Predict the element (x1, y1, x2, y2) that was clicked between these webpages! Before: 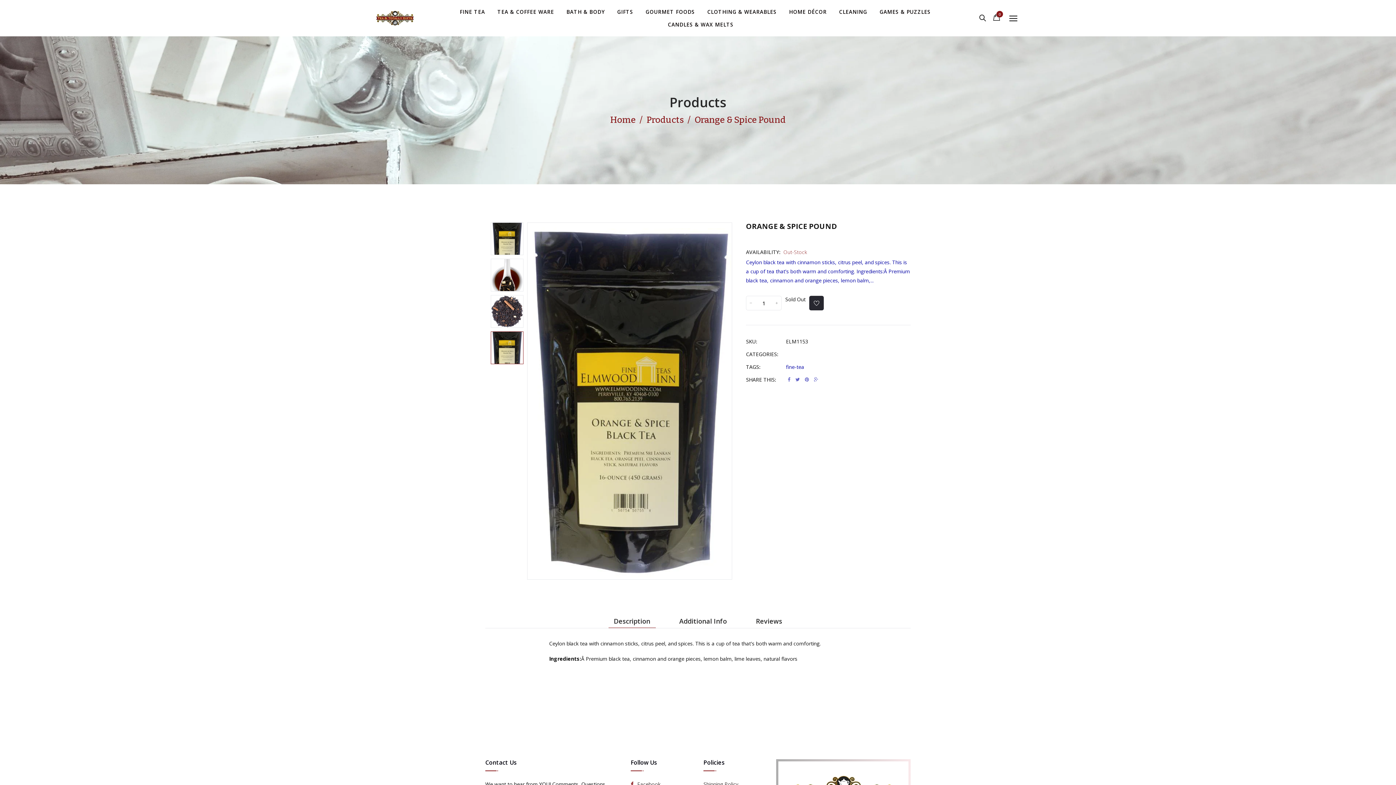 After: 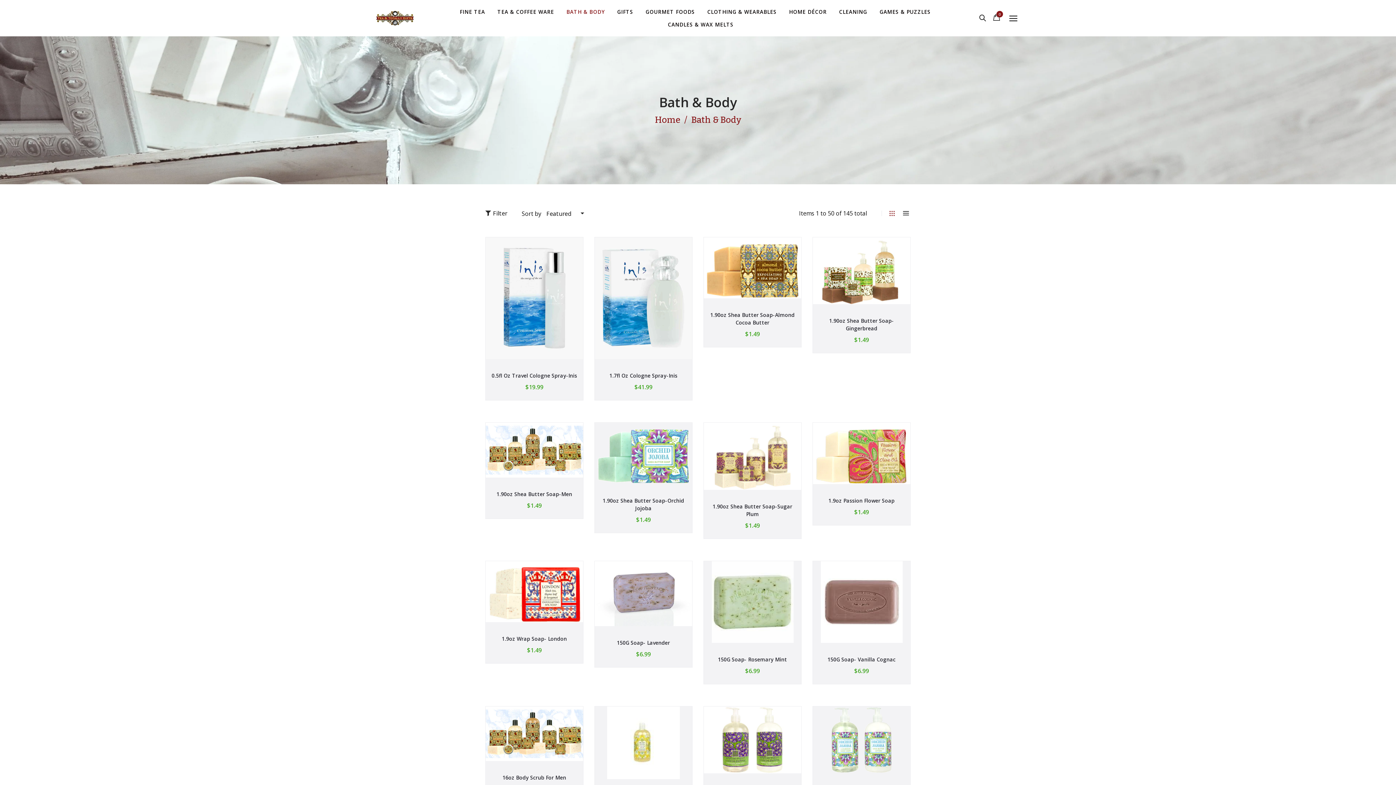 Action: label: BATH & BODY bbox: (566, 5, 604, 18)